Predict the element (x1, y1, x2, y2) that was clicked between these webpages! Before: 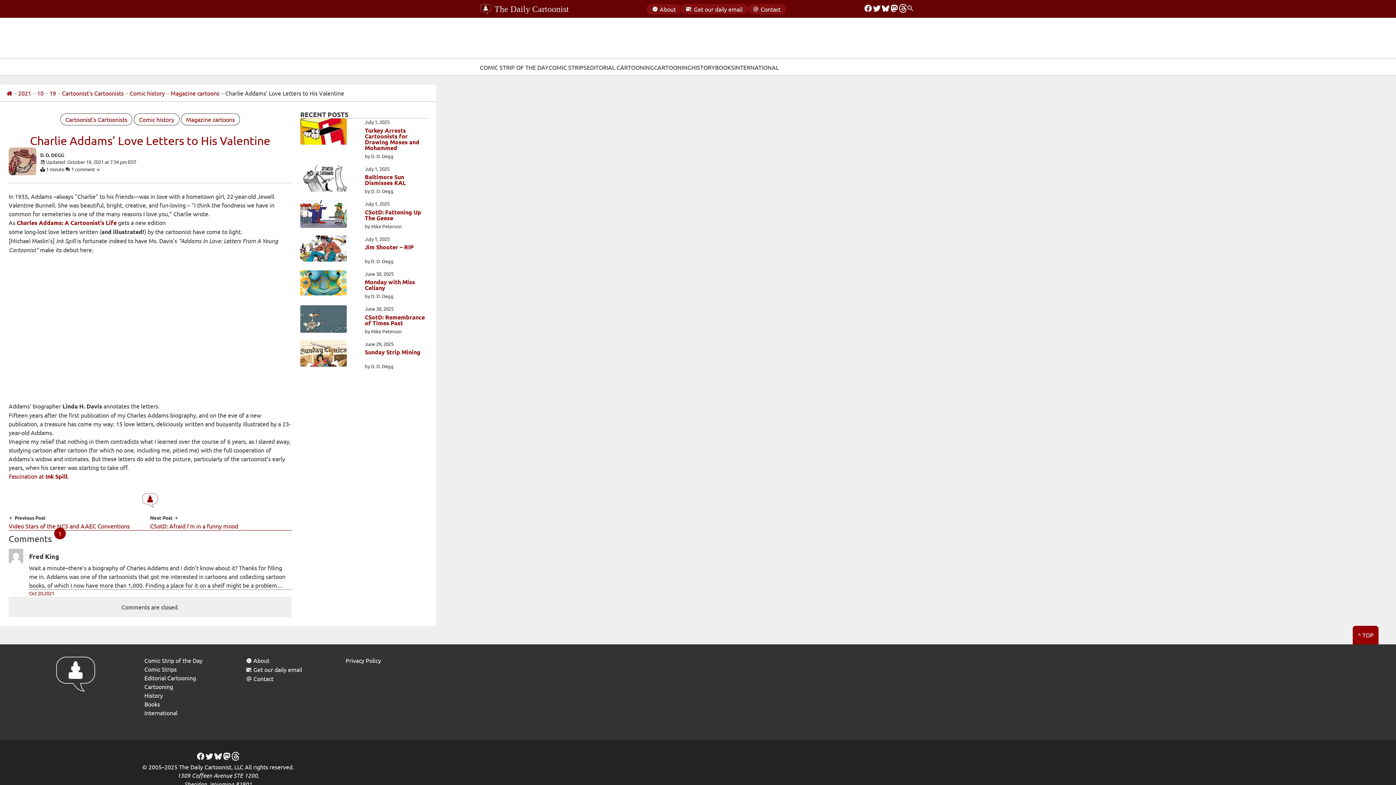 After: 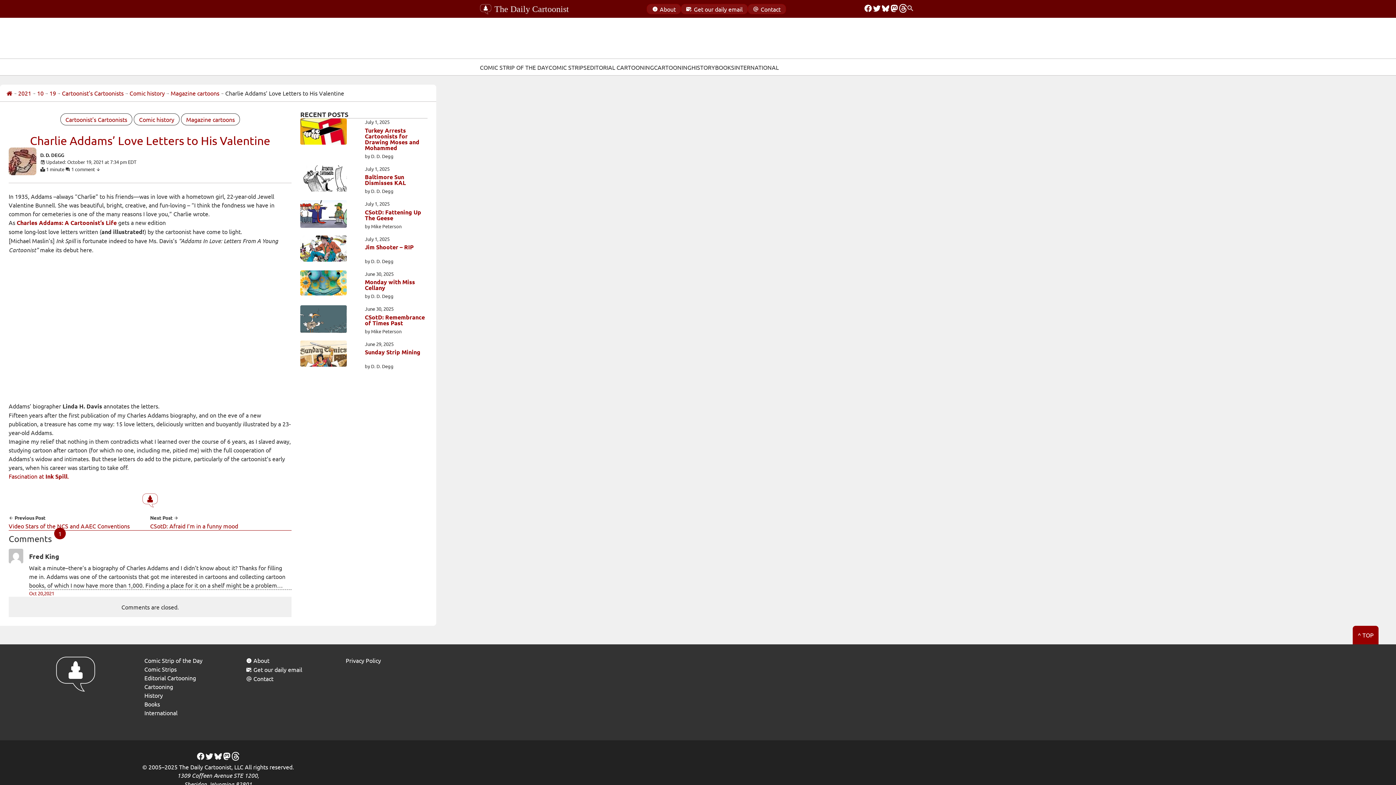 Action: label: Facebook bbox: (863, 3, 872, 14)